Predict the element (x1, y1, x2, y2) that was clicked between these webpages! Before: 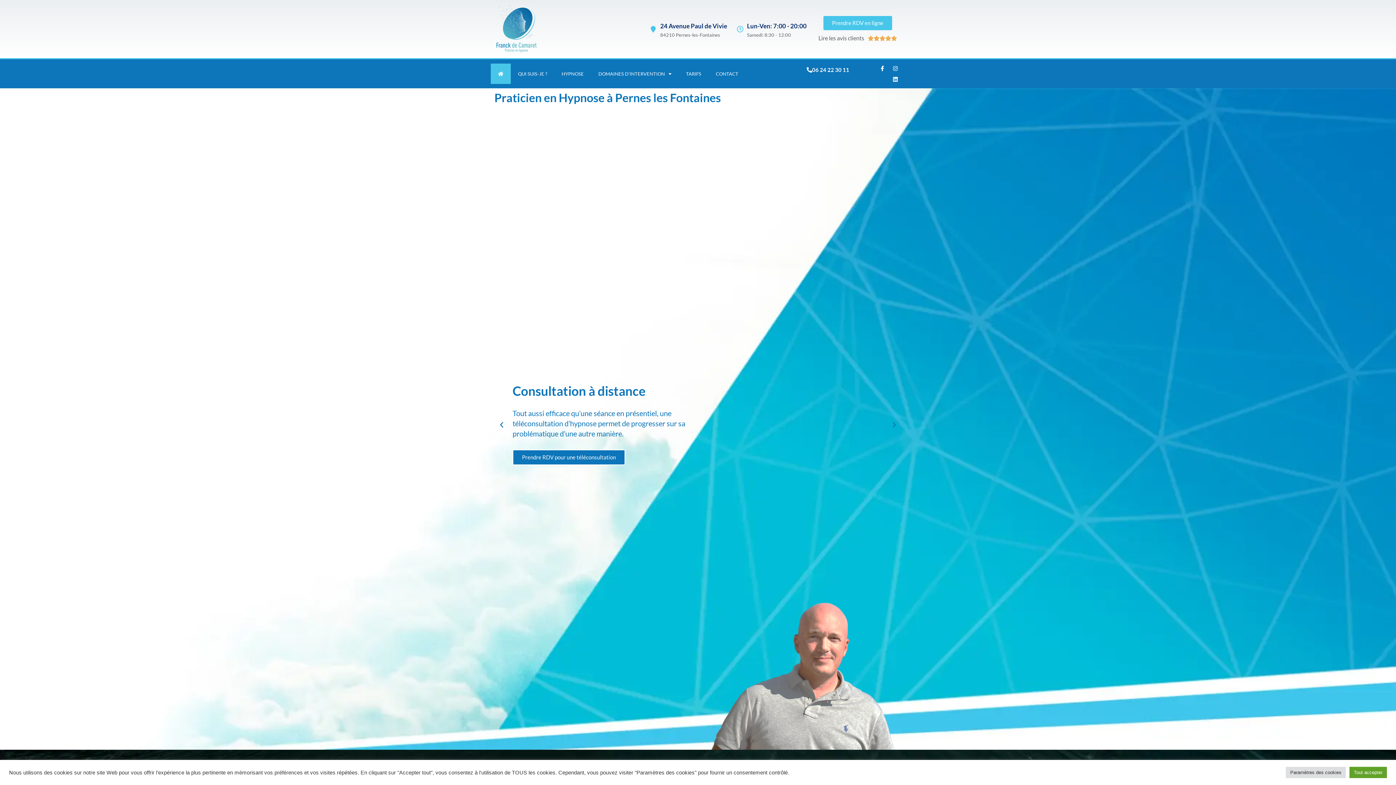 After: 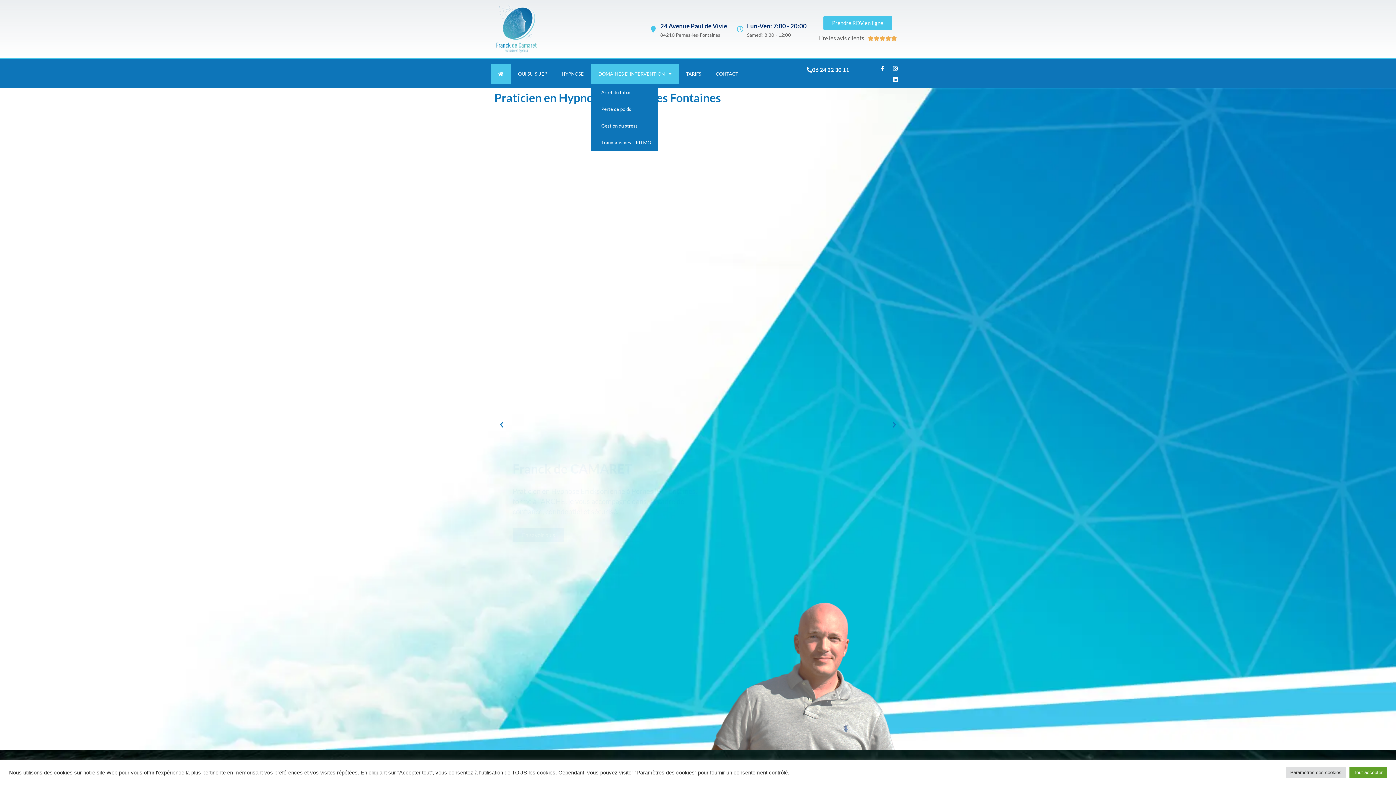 Action: bbox: (591, 63, 678, 84) label: DOMAINES D’INTERVENTION